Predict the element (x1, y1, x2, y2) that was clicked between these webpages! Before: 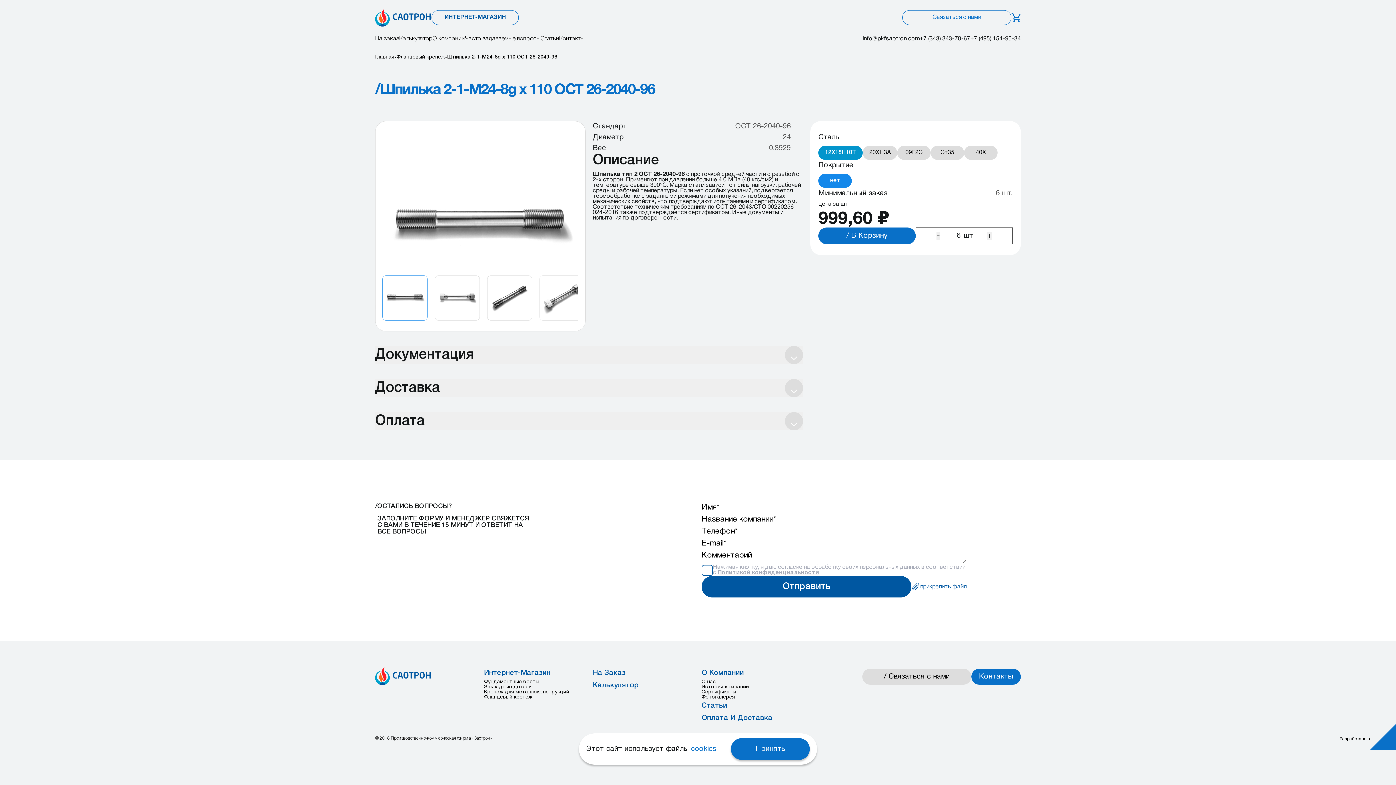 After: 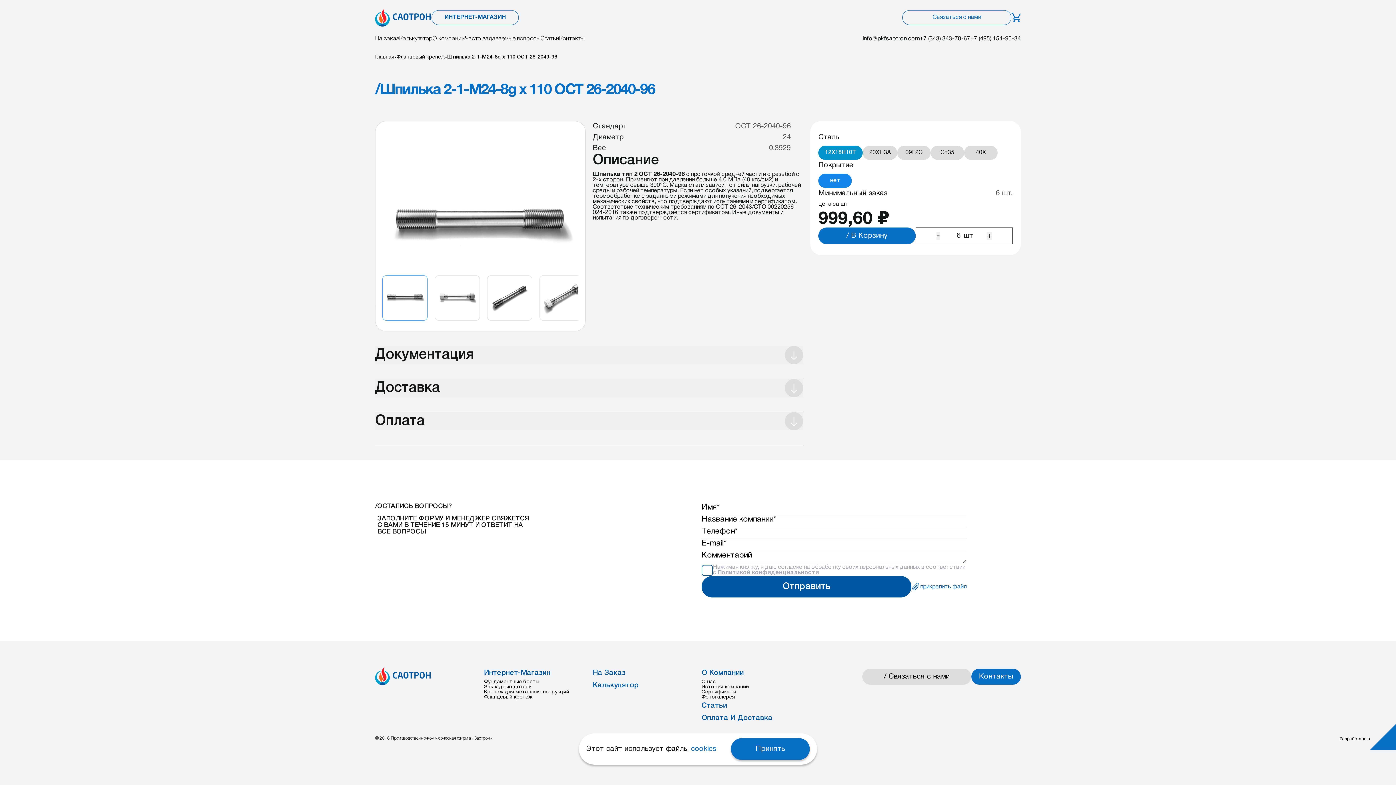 Action: label: 12Х18Н10Т bbox: (818, 145, 863, 160)